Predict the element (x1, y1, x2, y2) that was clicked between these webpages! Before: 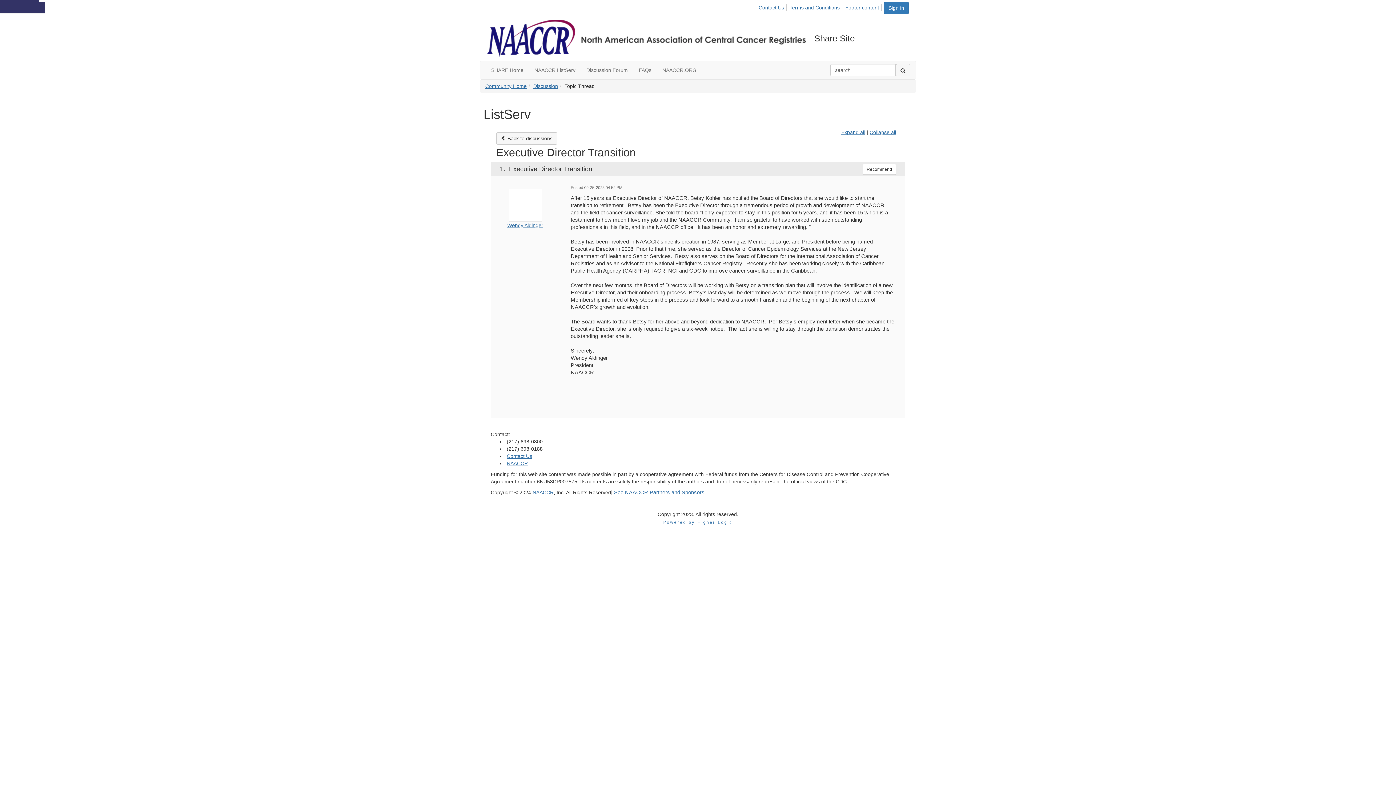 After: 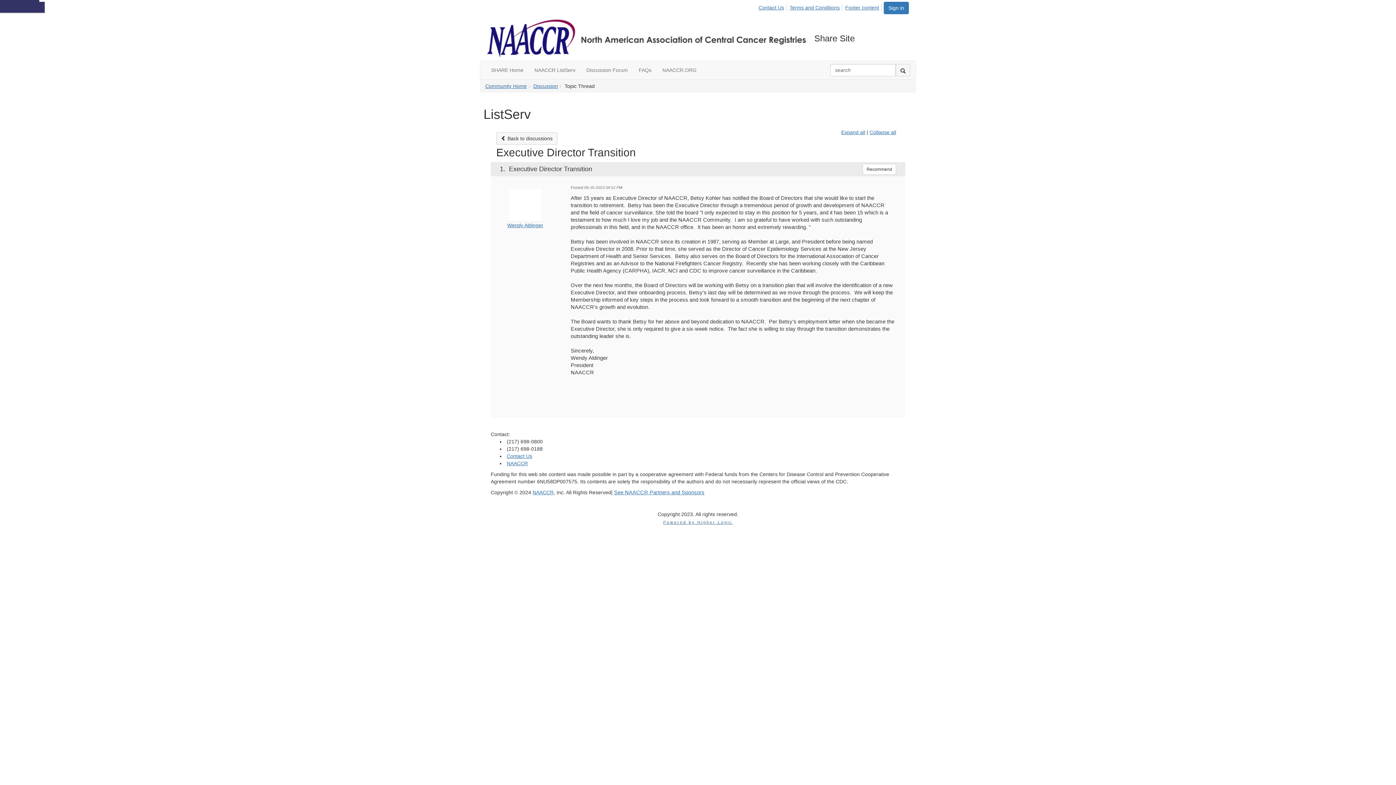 Action: bbox: (663, 520, 732, 524) label: Powered by Higher Logic